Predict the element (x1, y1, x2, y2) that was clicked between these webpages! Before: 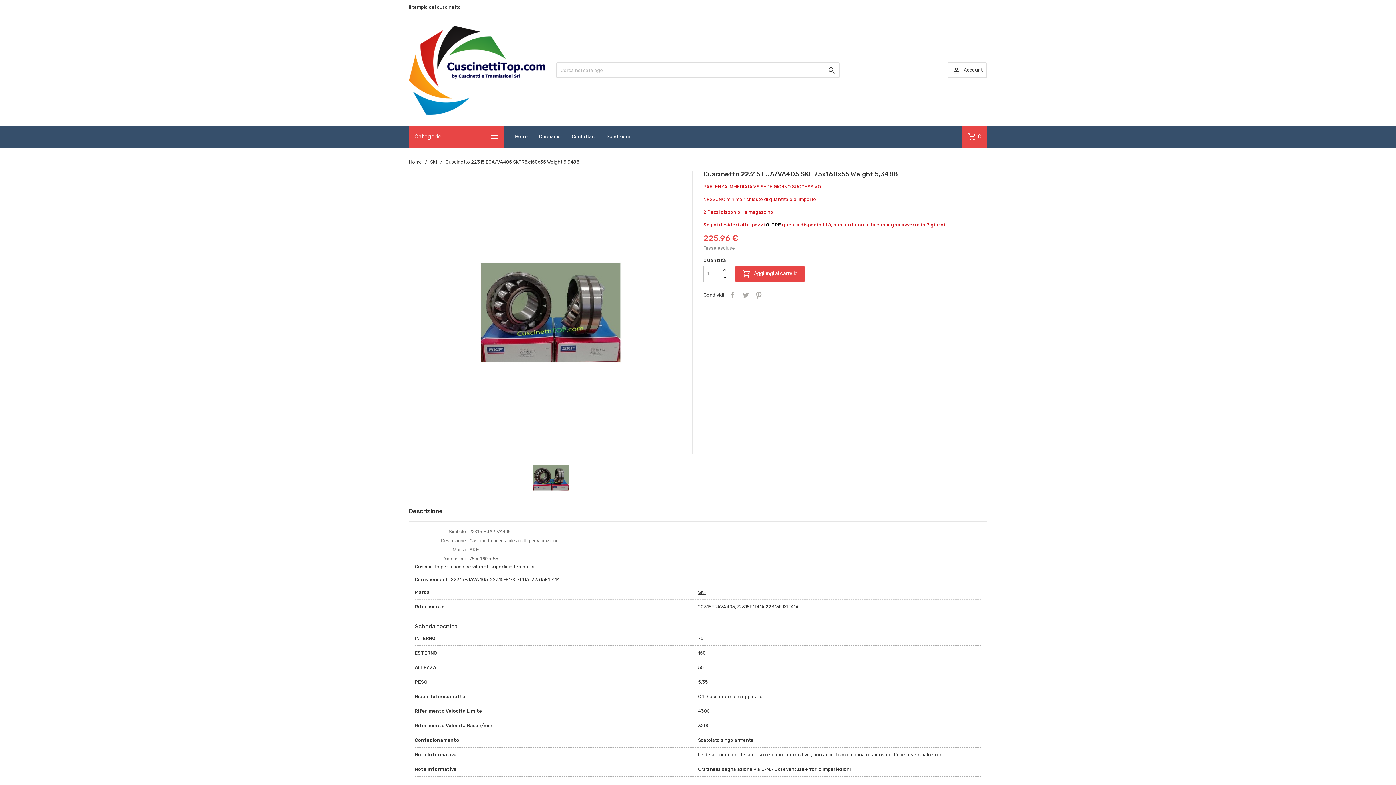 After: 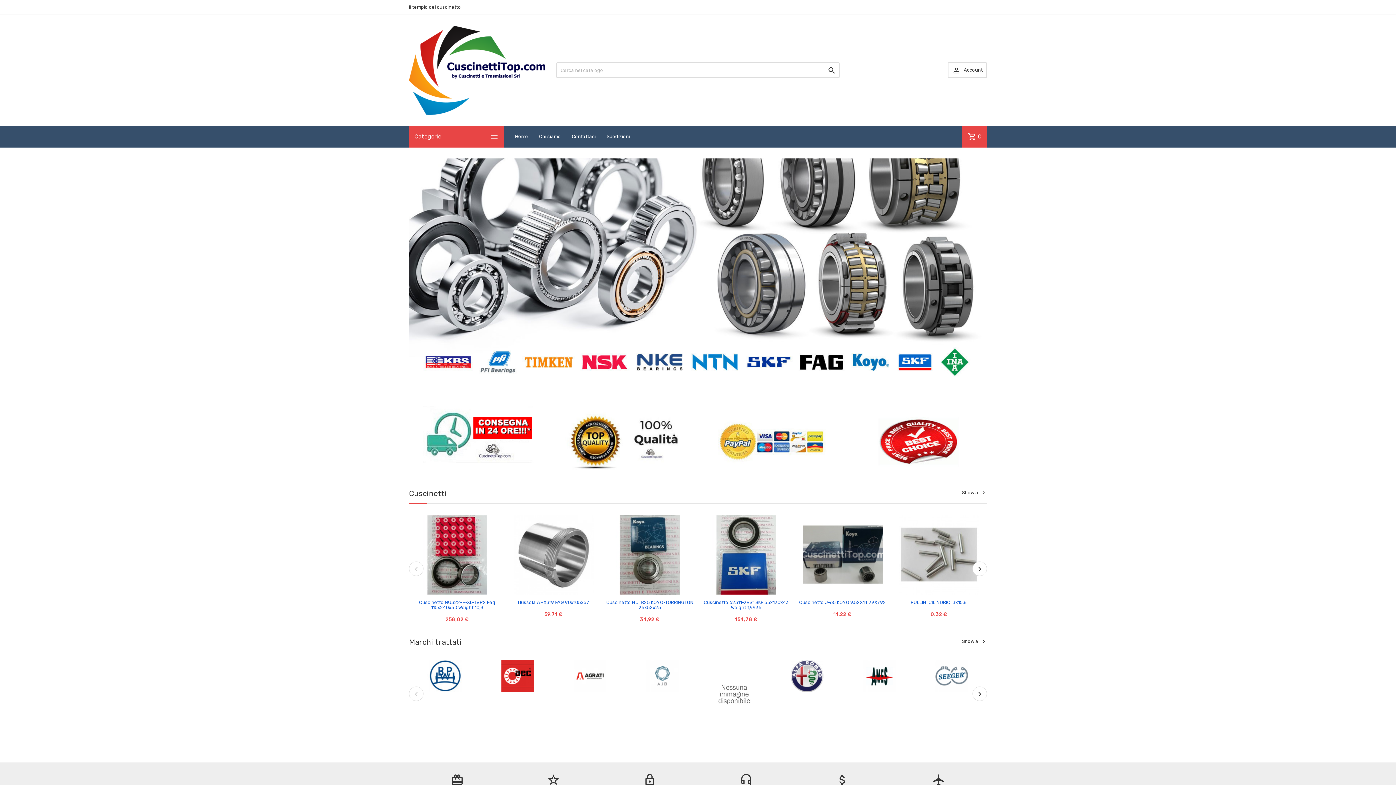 Action: label: Home bbox: (409, 159, 422, 164)